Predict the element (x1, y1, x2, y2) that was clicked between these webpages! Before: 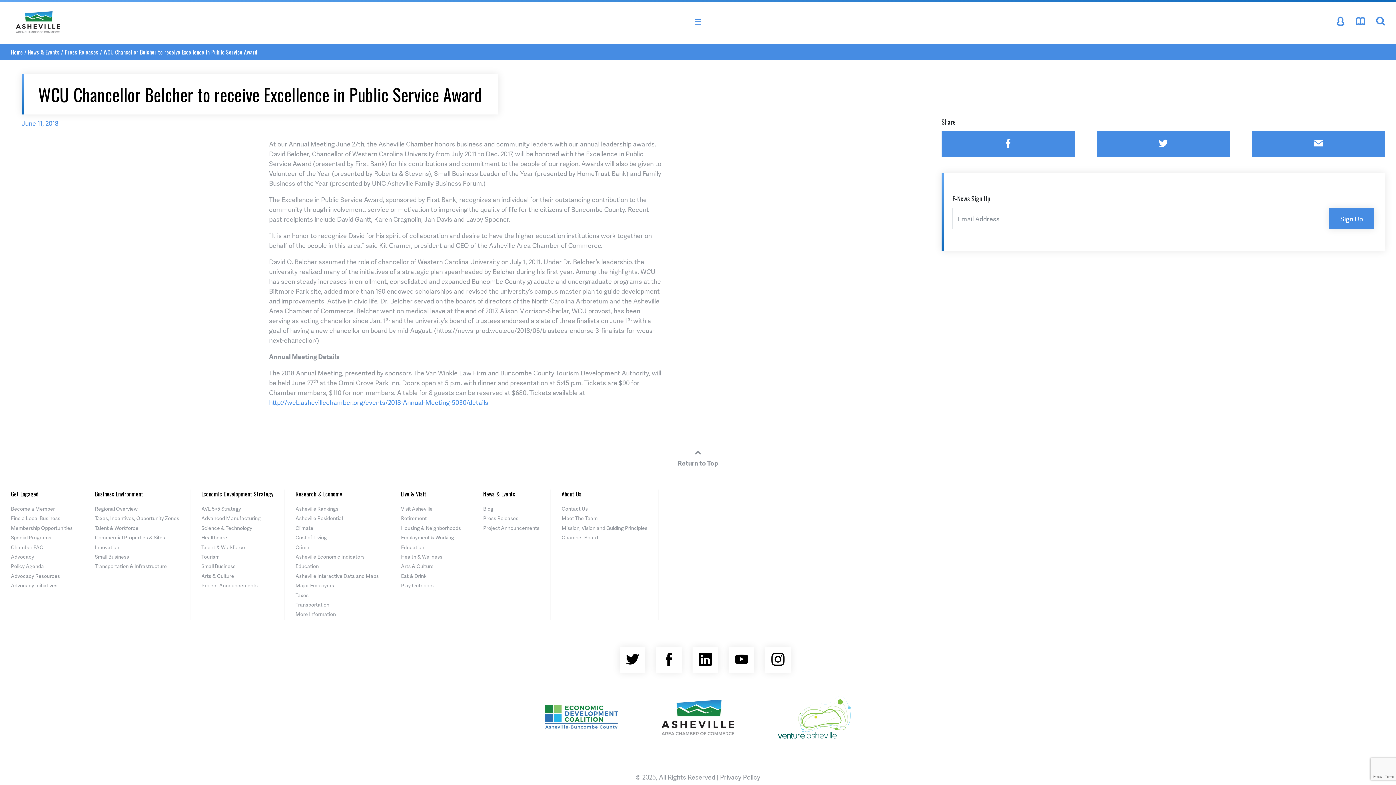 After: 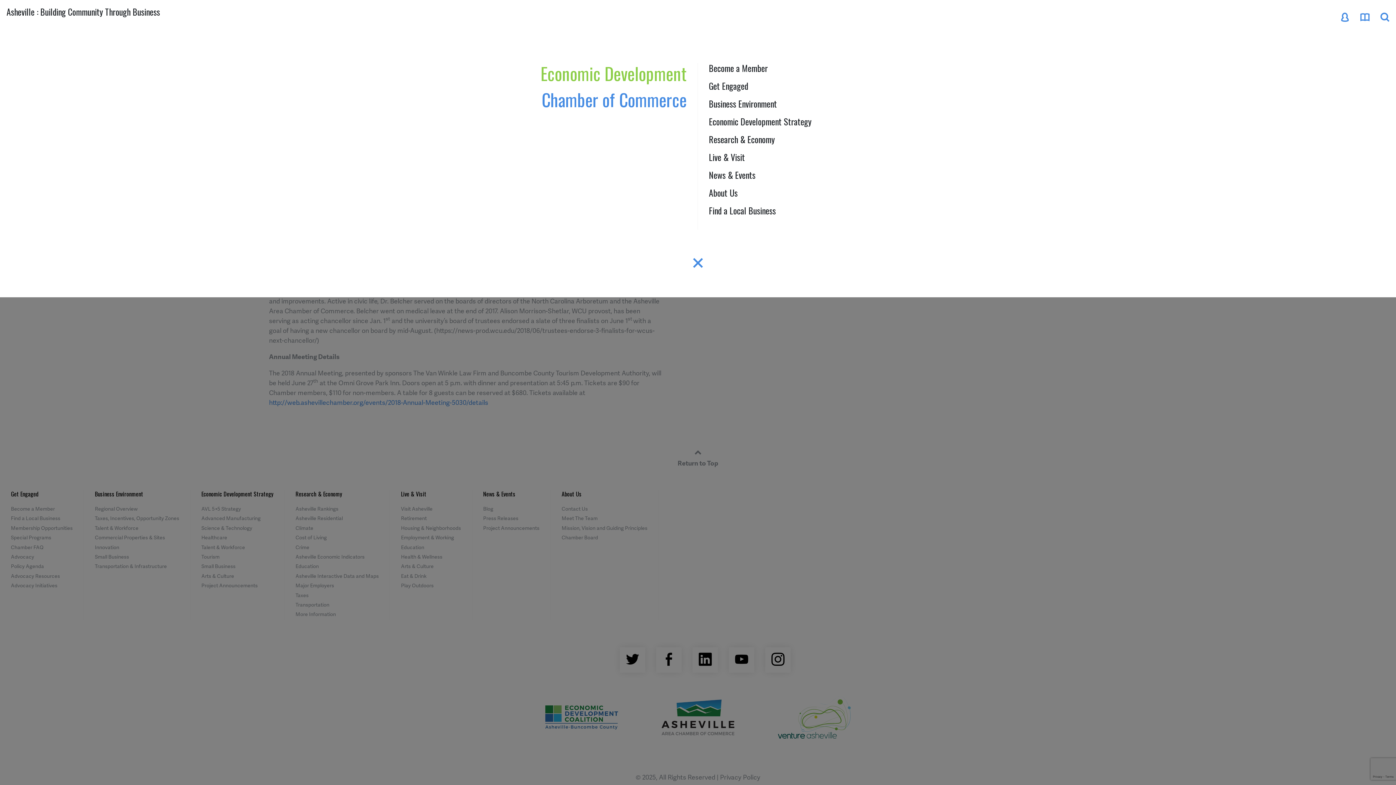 Action: bbox: (683, 11, 712, 32)